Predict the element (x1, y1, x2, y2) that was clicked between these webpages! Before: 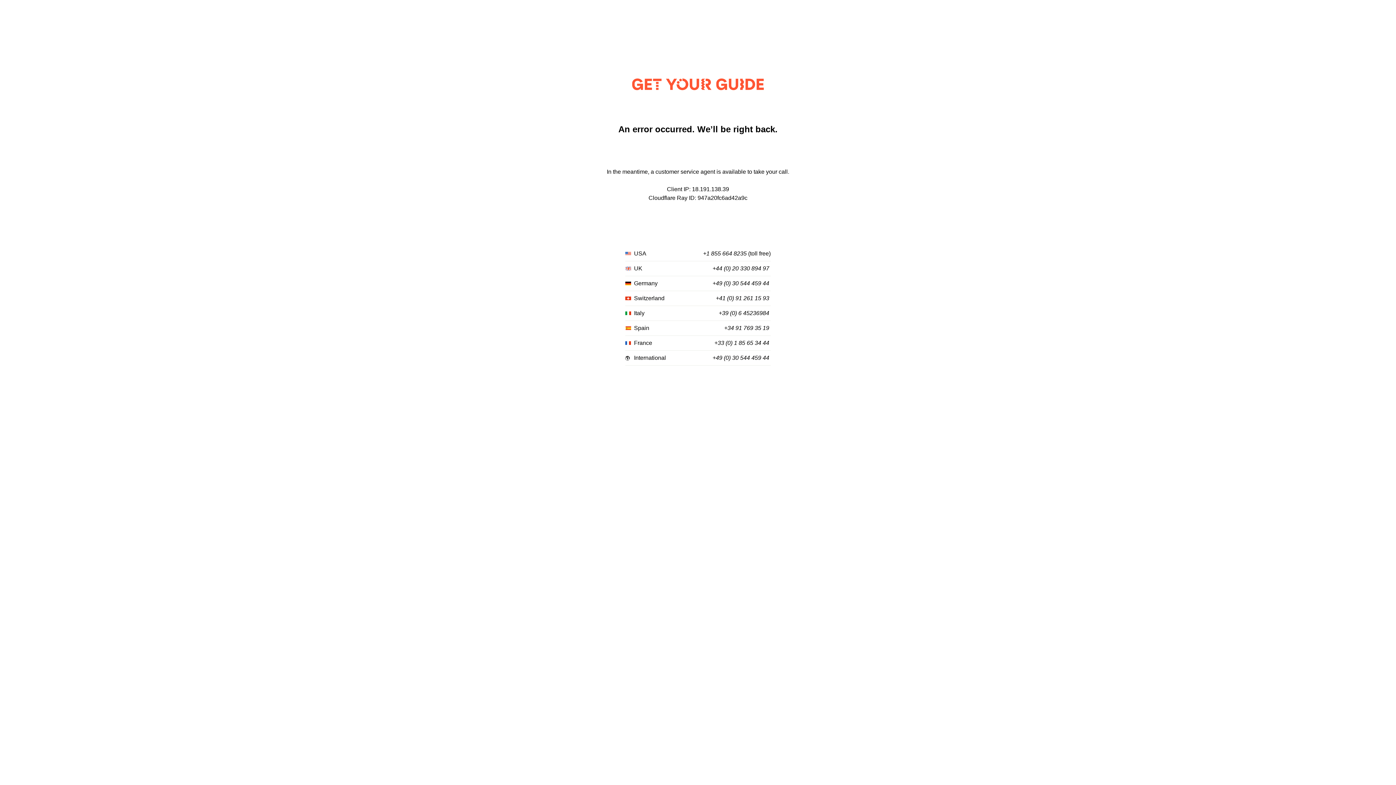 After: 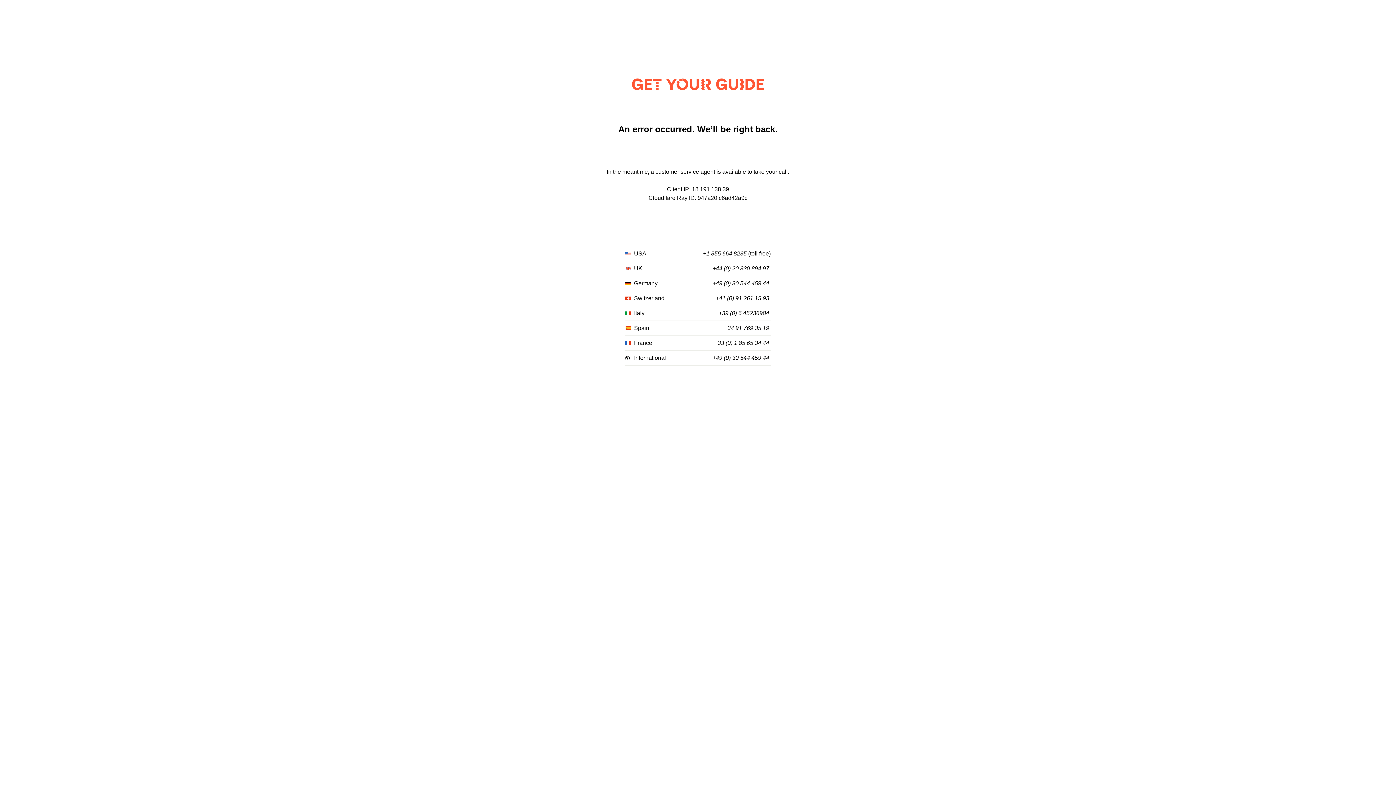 Action: bbox: (716, 295, 769, 301) label: +41 (0) 91 261 15 93